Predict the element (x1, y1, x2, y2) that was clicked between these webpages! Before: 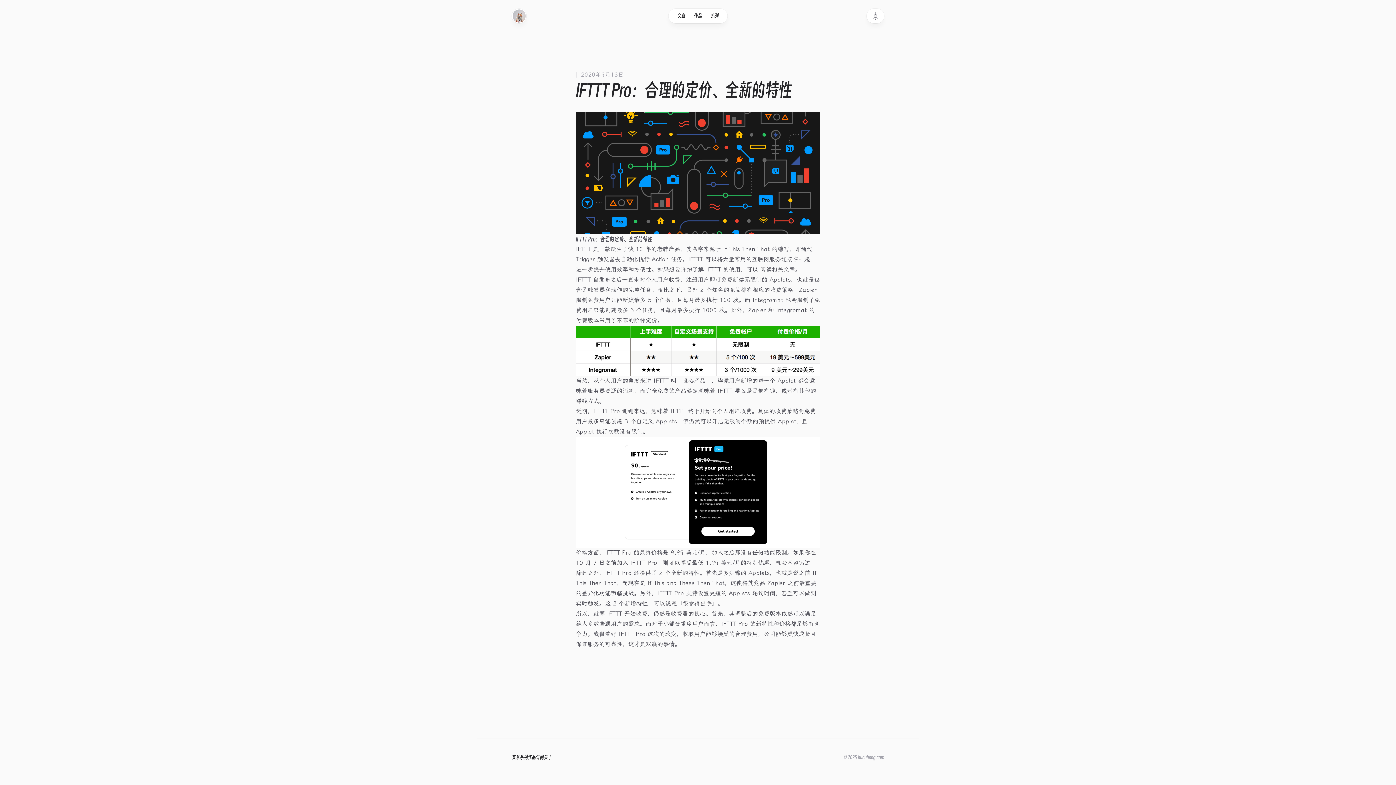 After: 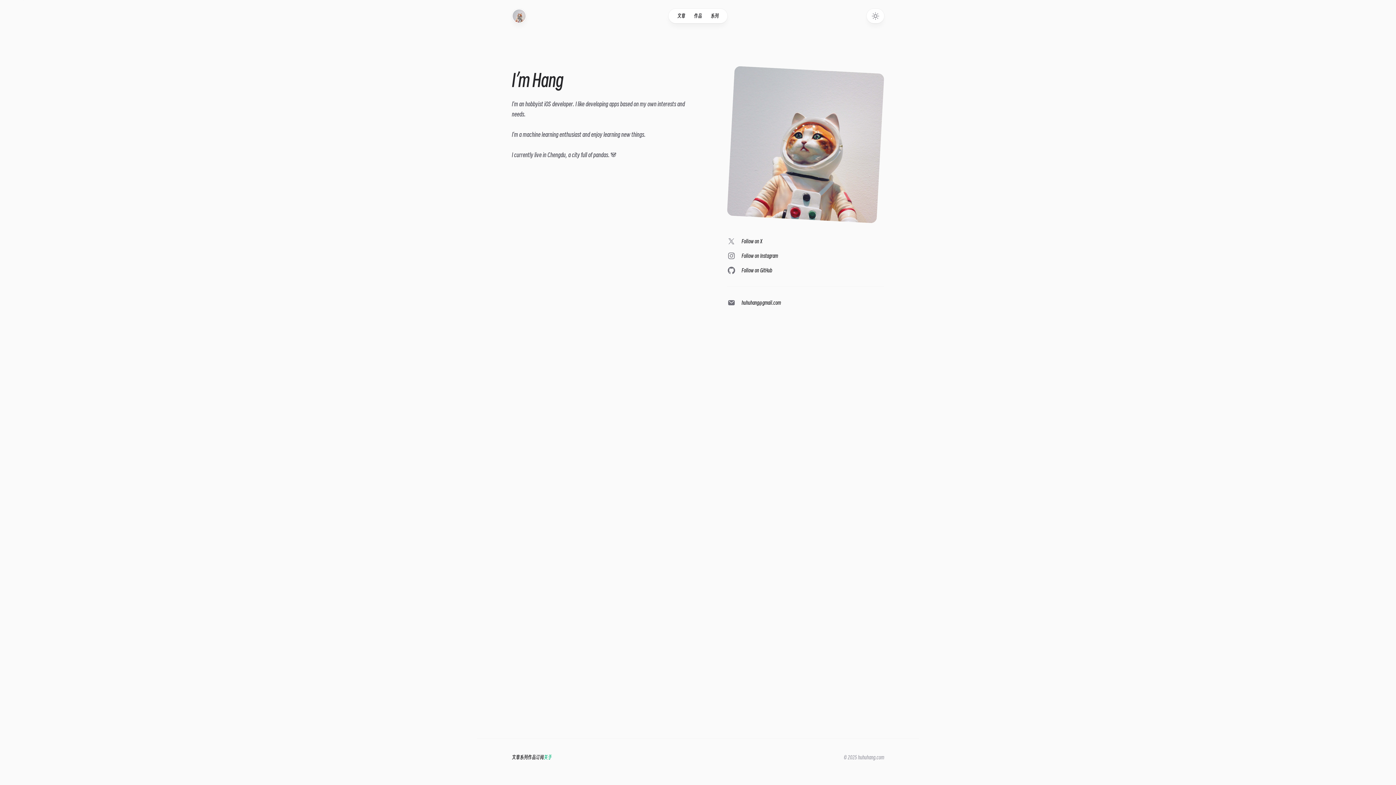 Action: label: 关于 bbox: (544, 753, 552, 762)